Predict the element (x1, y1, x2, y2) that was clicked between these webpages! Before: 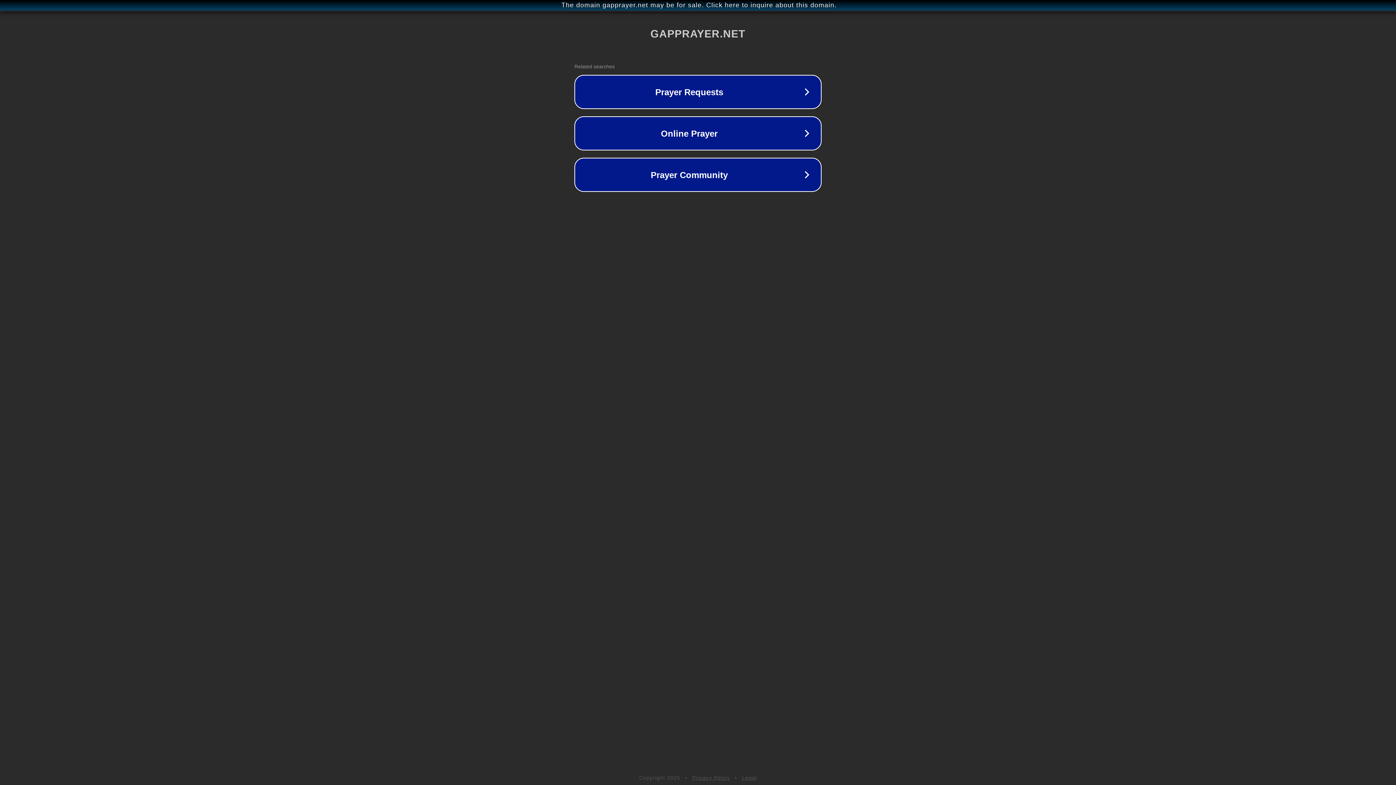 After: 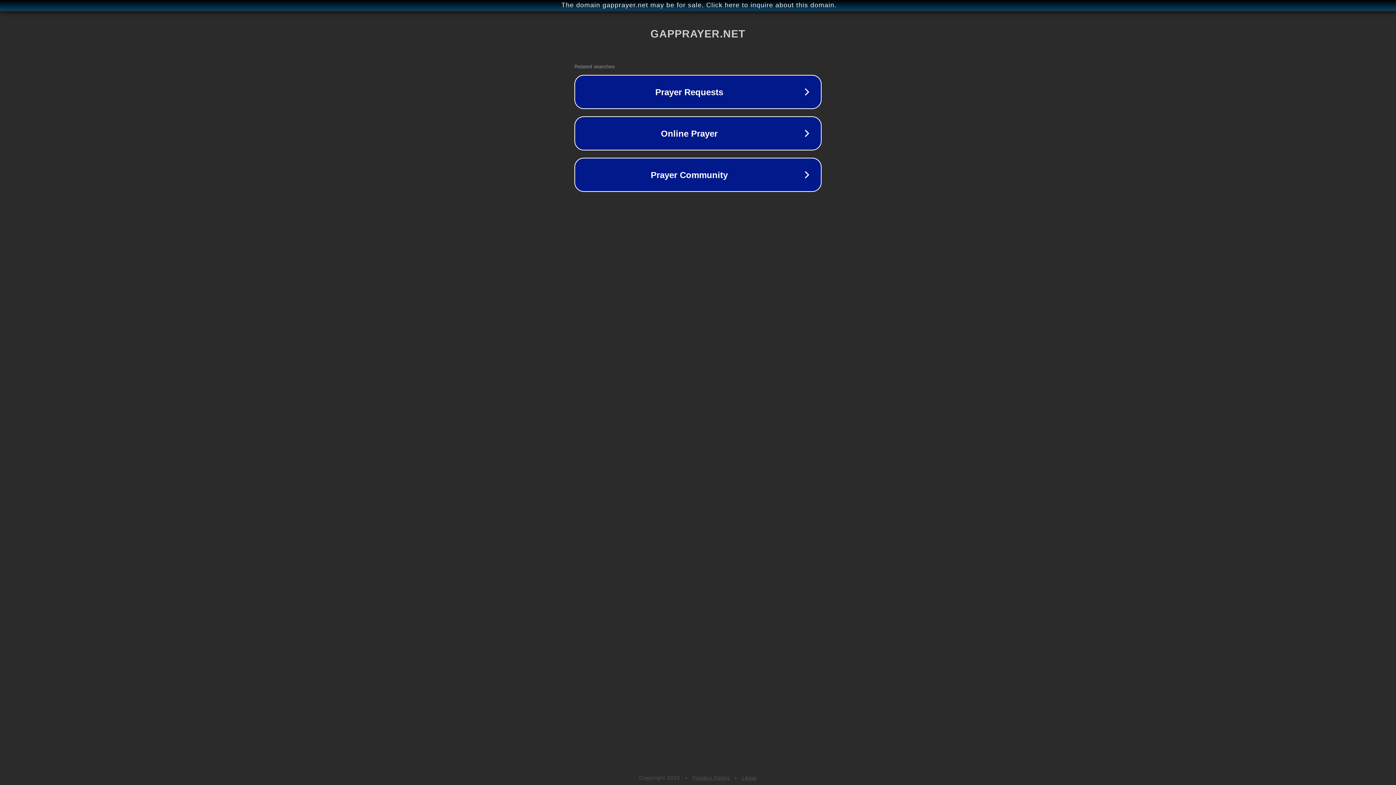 Action: bbox: (742, 775, 757, 781) label: Legal